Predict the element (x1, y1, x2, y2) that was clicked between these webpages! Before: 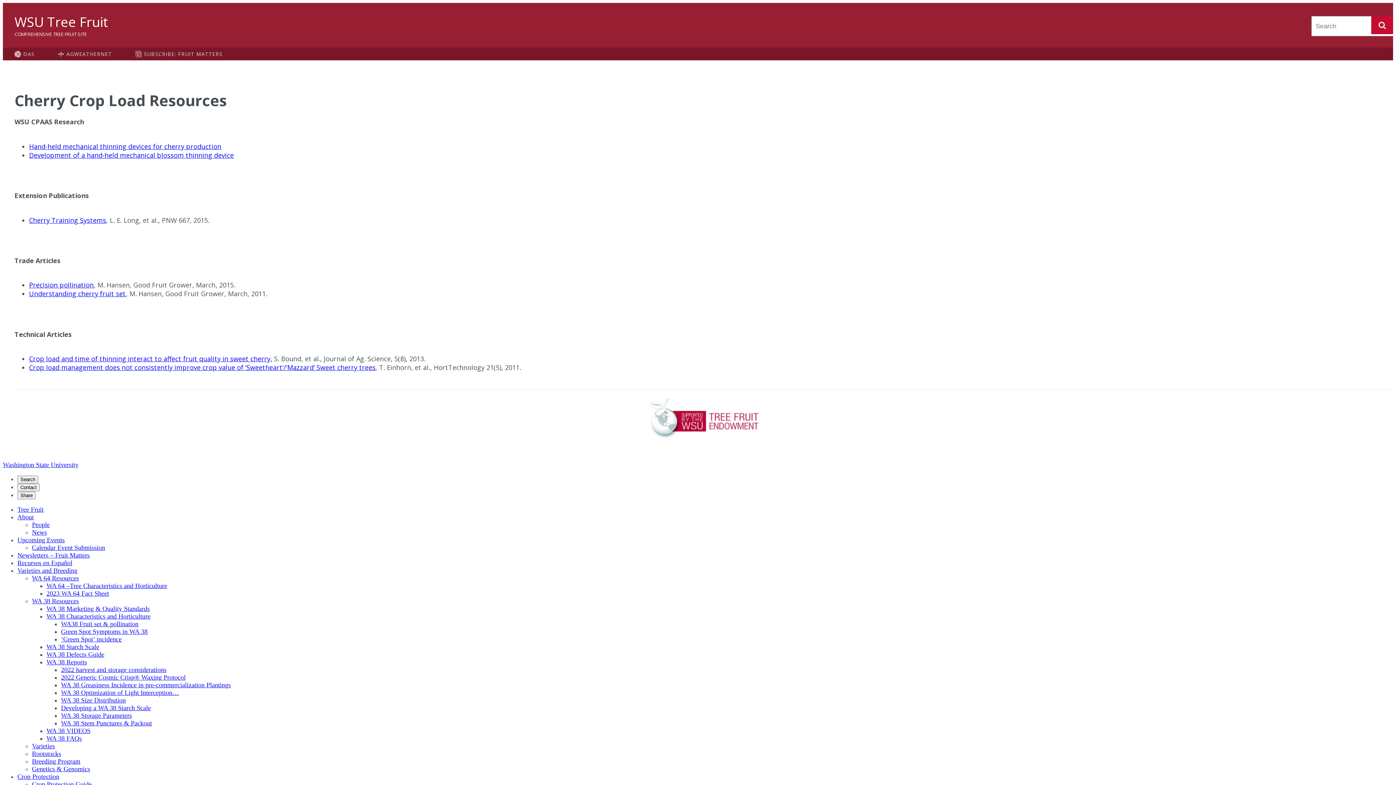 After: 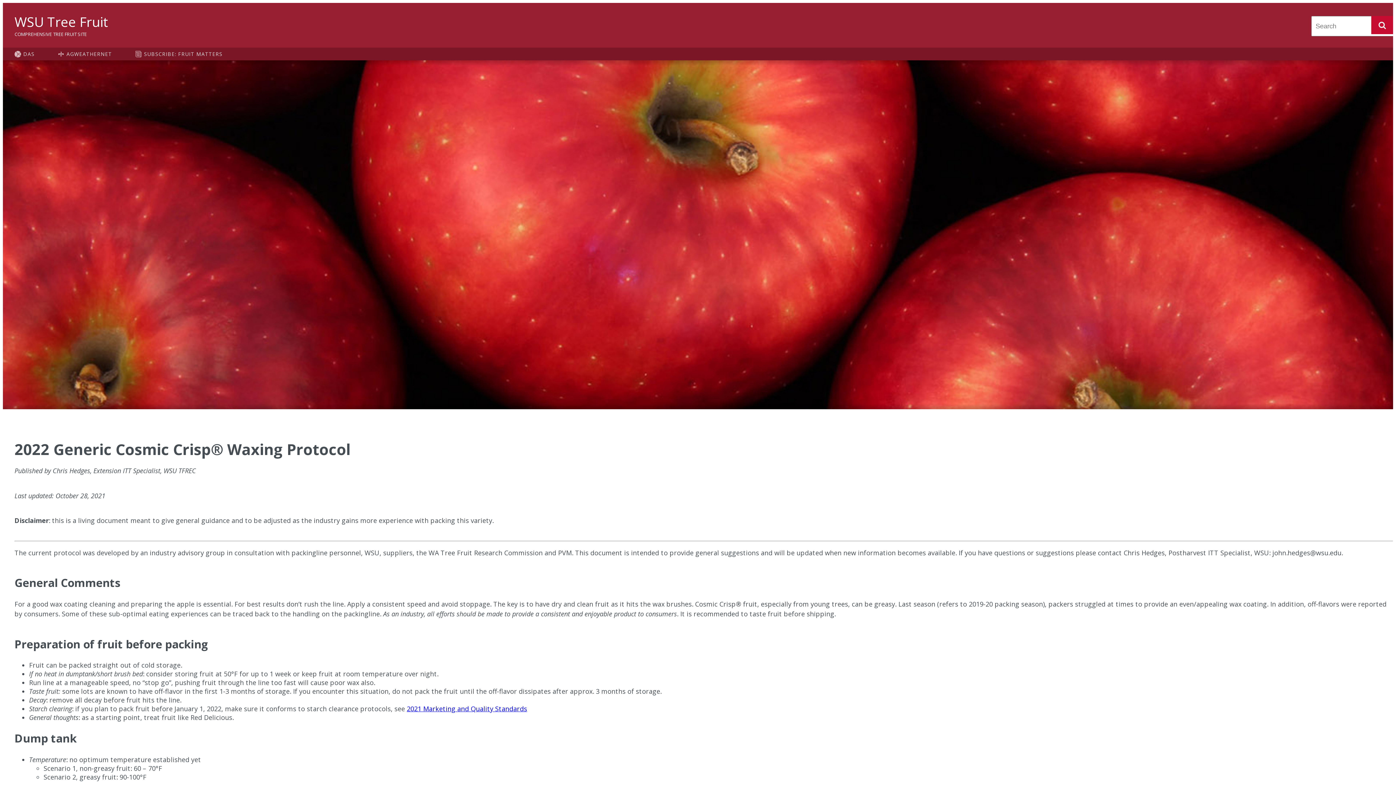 Action: label: 2022 Generic Cosmic Crisp® Waxing Protocol bbox: (61, 674, 185, 681)